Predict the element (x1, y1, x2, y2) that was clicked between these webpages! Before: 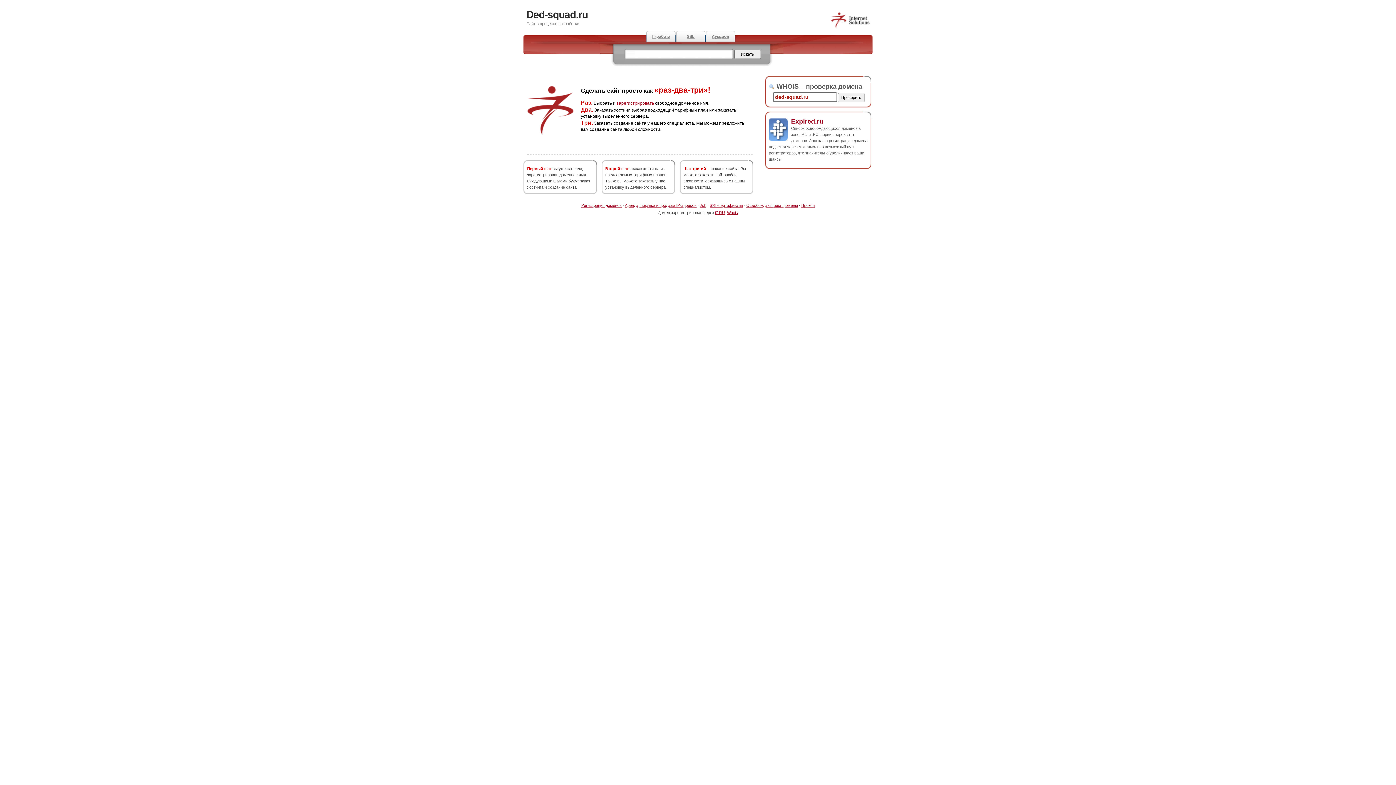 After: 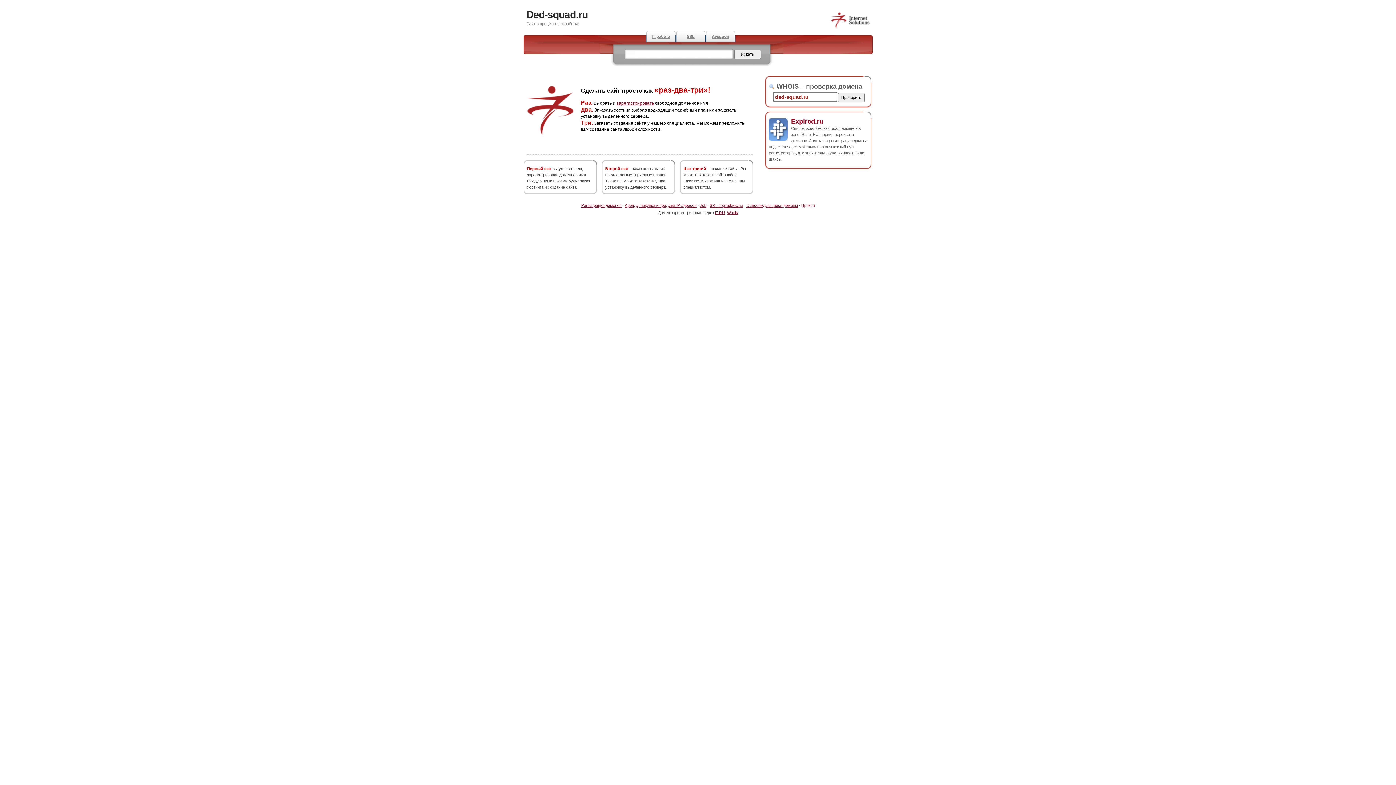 Action: label: Прокси bbox: (801, 203, 814, 207)